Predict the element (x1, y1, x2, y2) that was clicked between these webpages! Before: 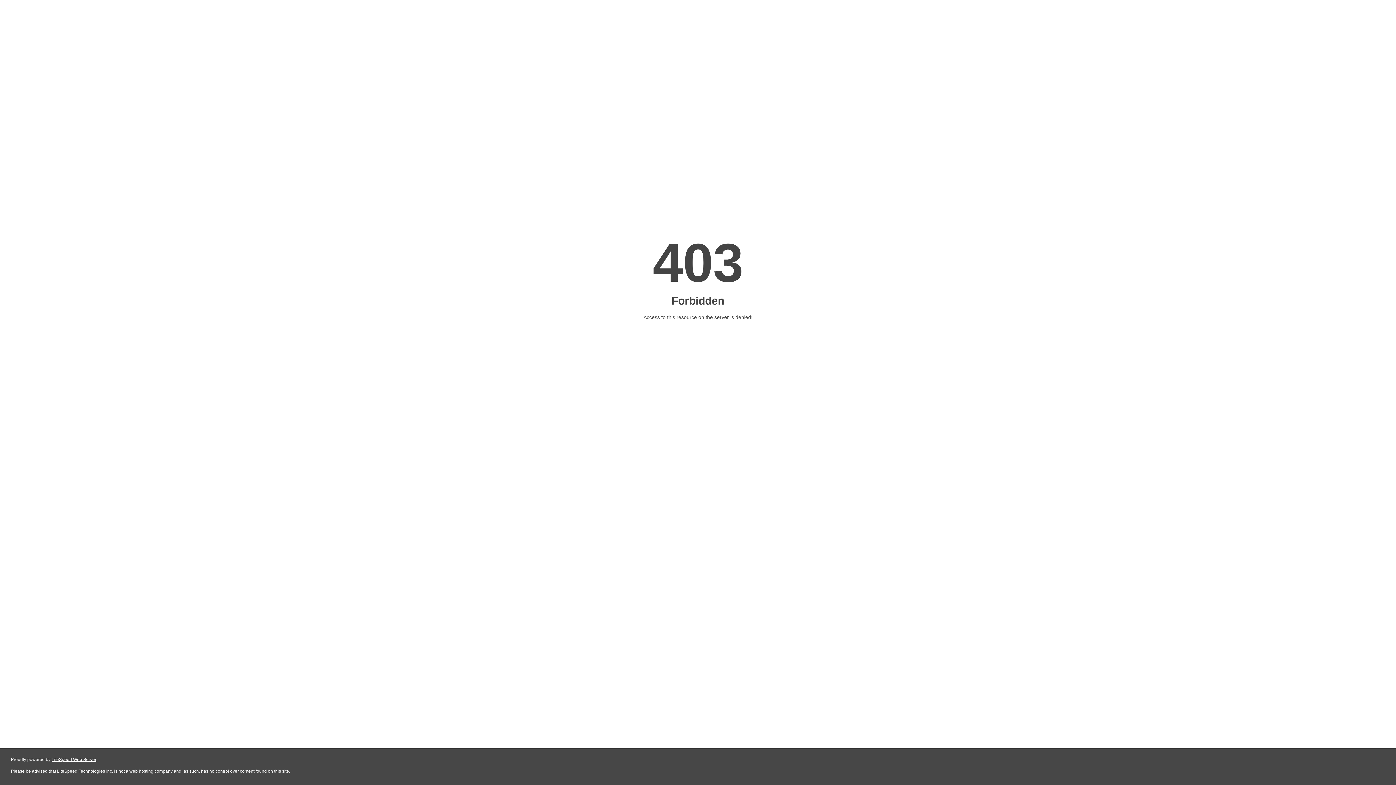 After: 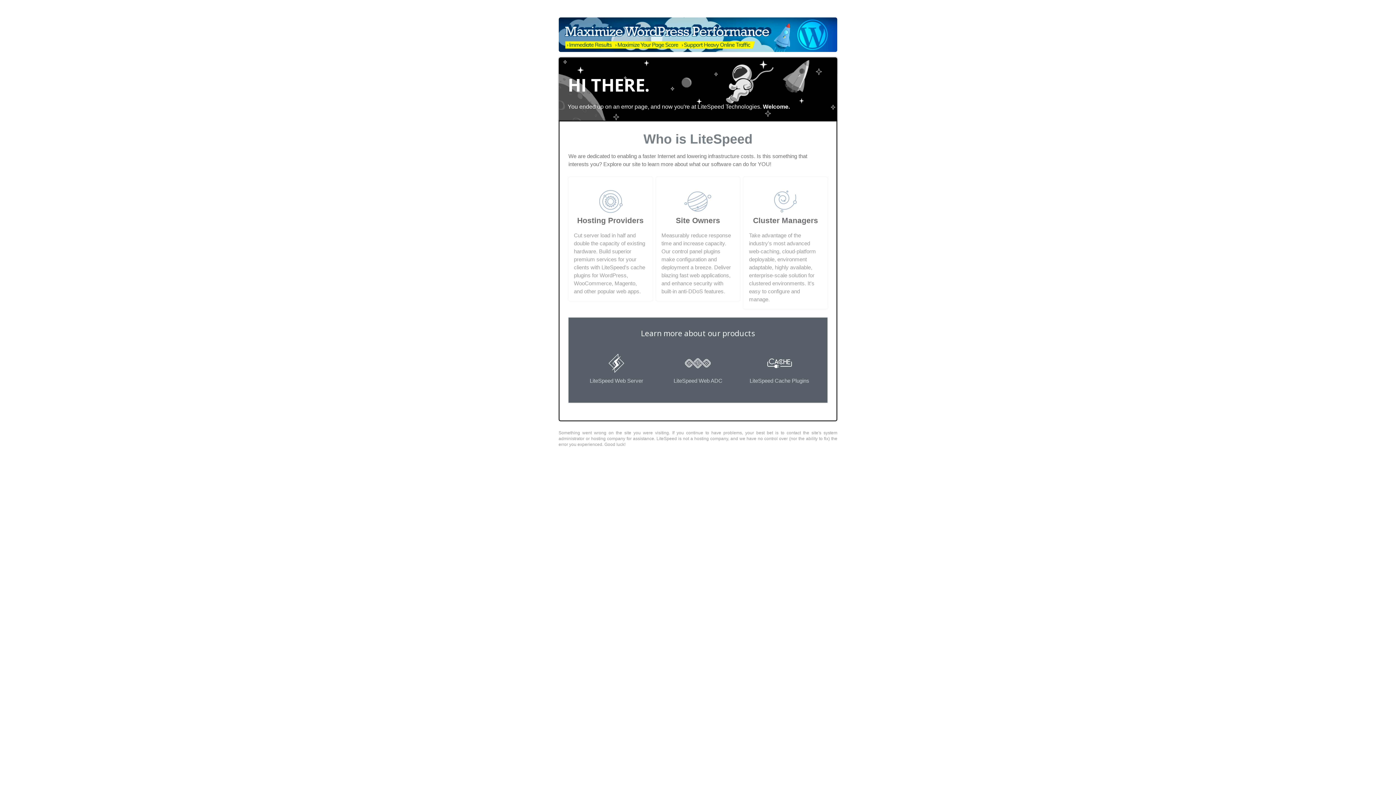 Action: bbox: (51, 757, 96, 762) label: LiteSpeed Web Server